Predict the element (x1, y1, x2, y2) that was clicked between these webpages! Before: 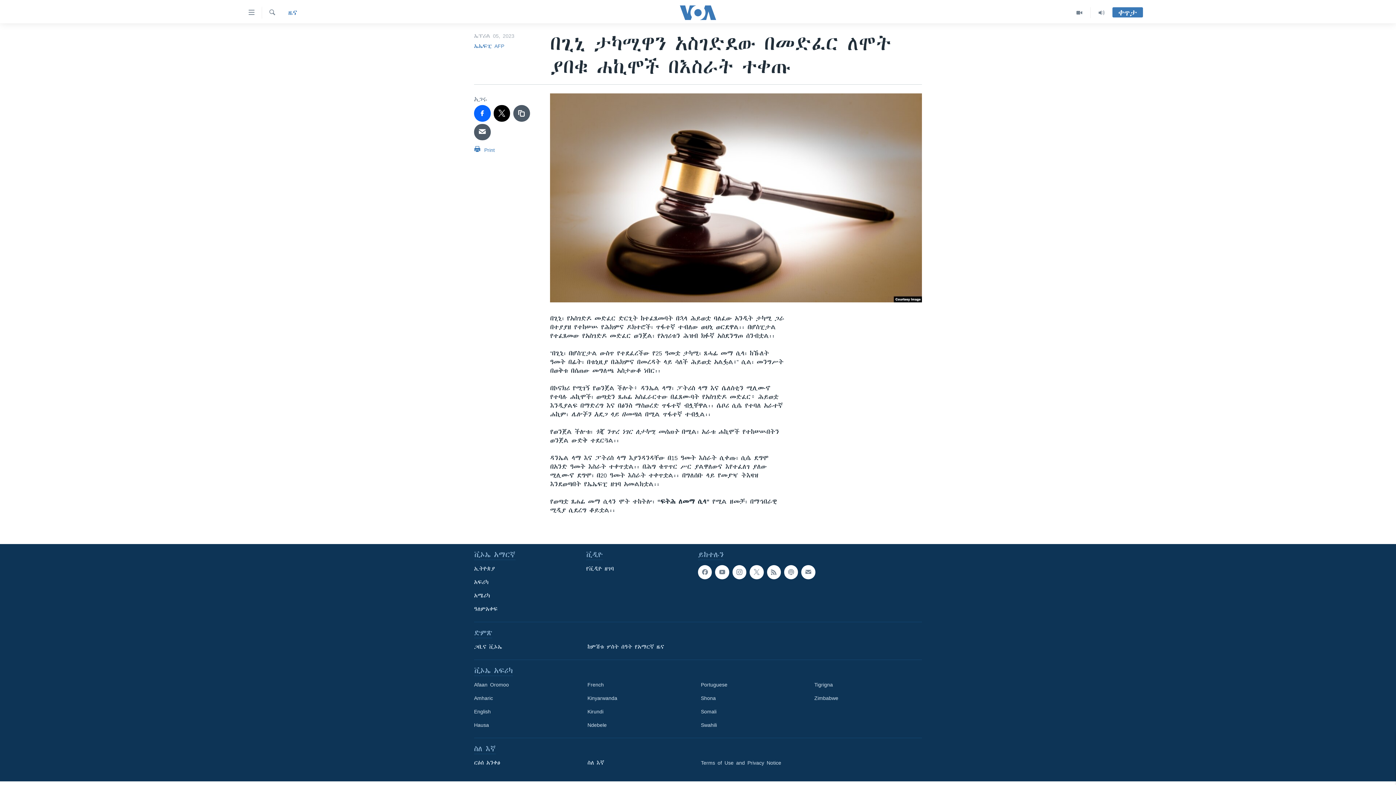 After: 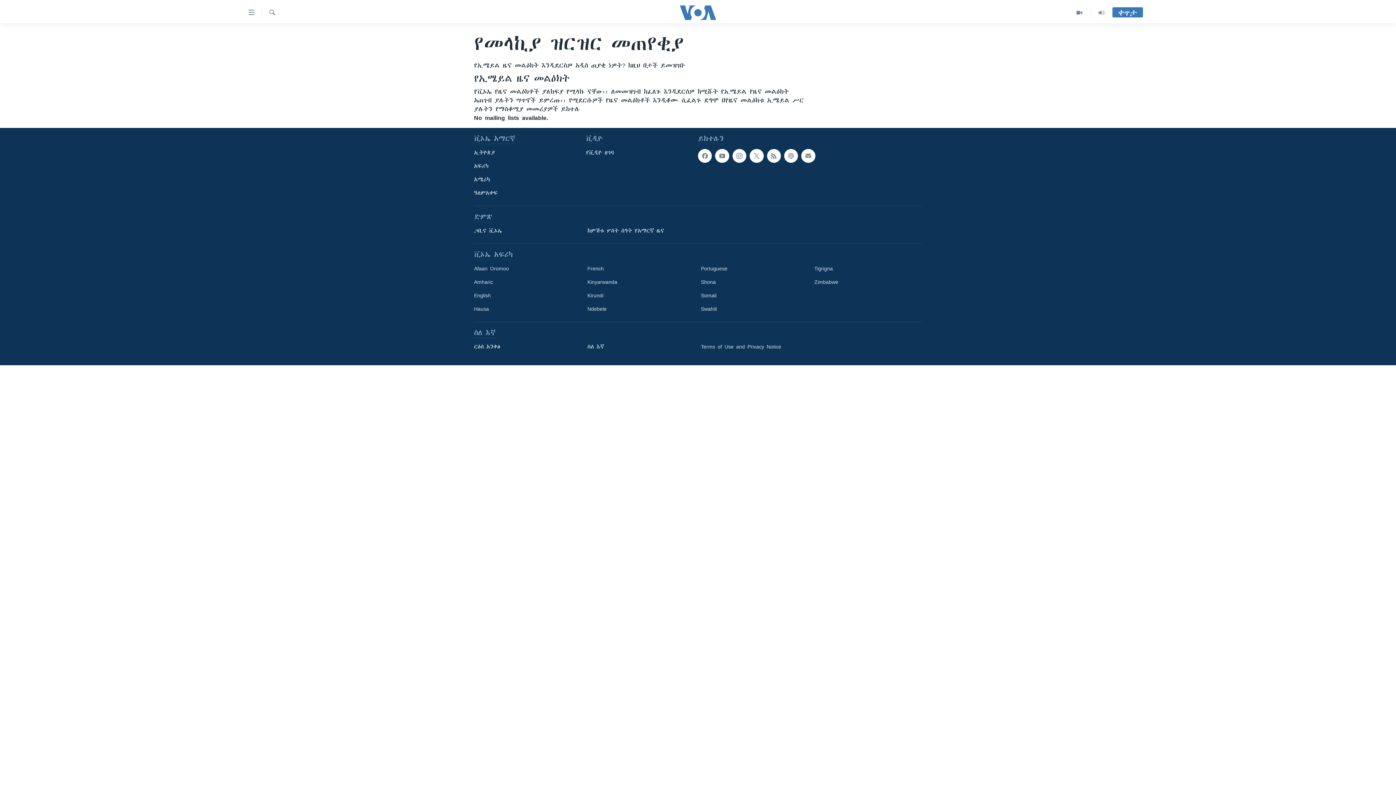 Action: bbox: (801, 565, 815, 579)